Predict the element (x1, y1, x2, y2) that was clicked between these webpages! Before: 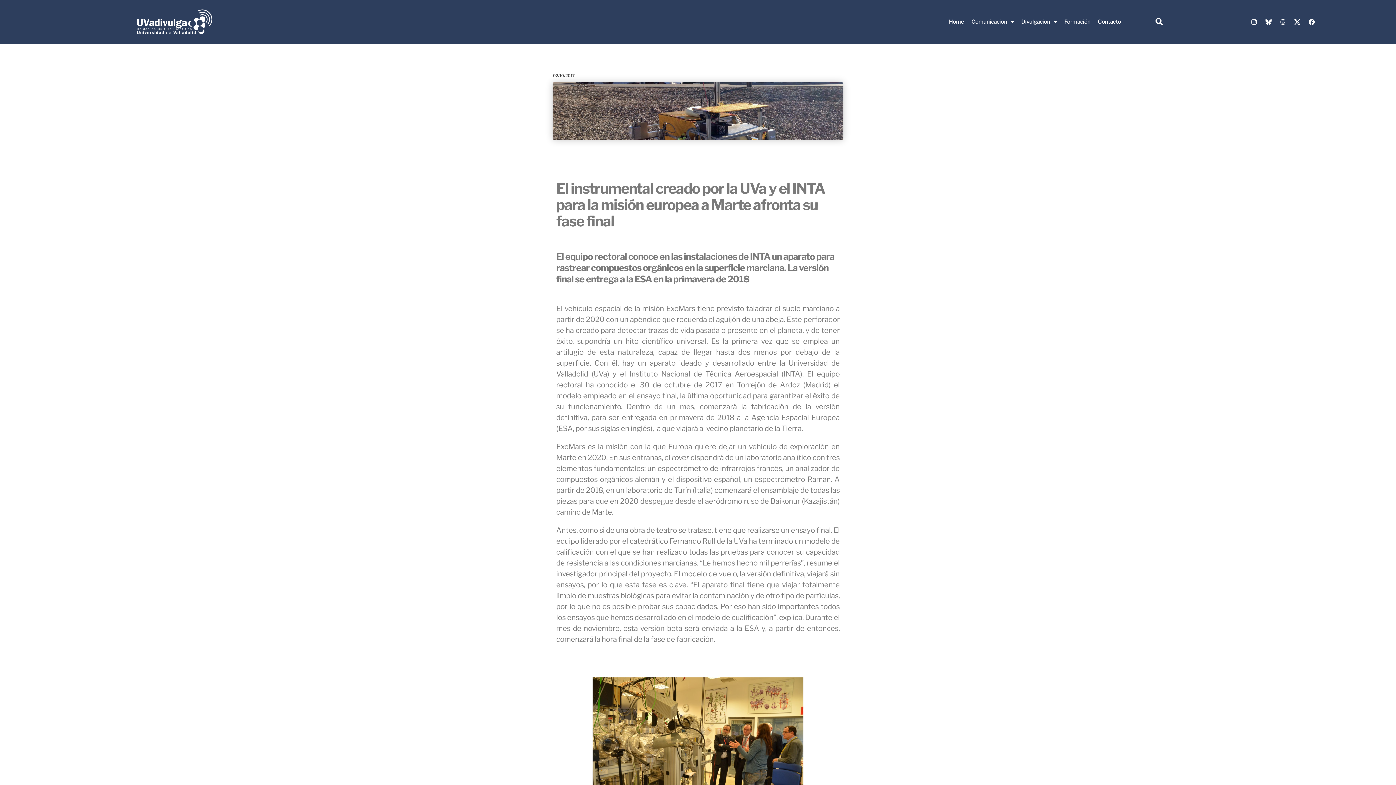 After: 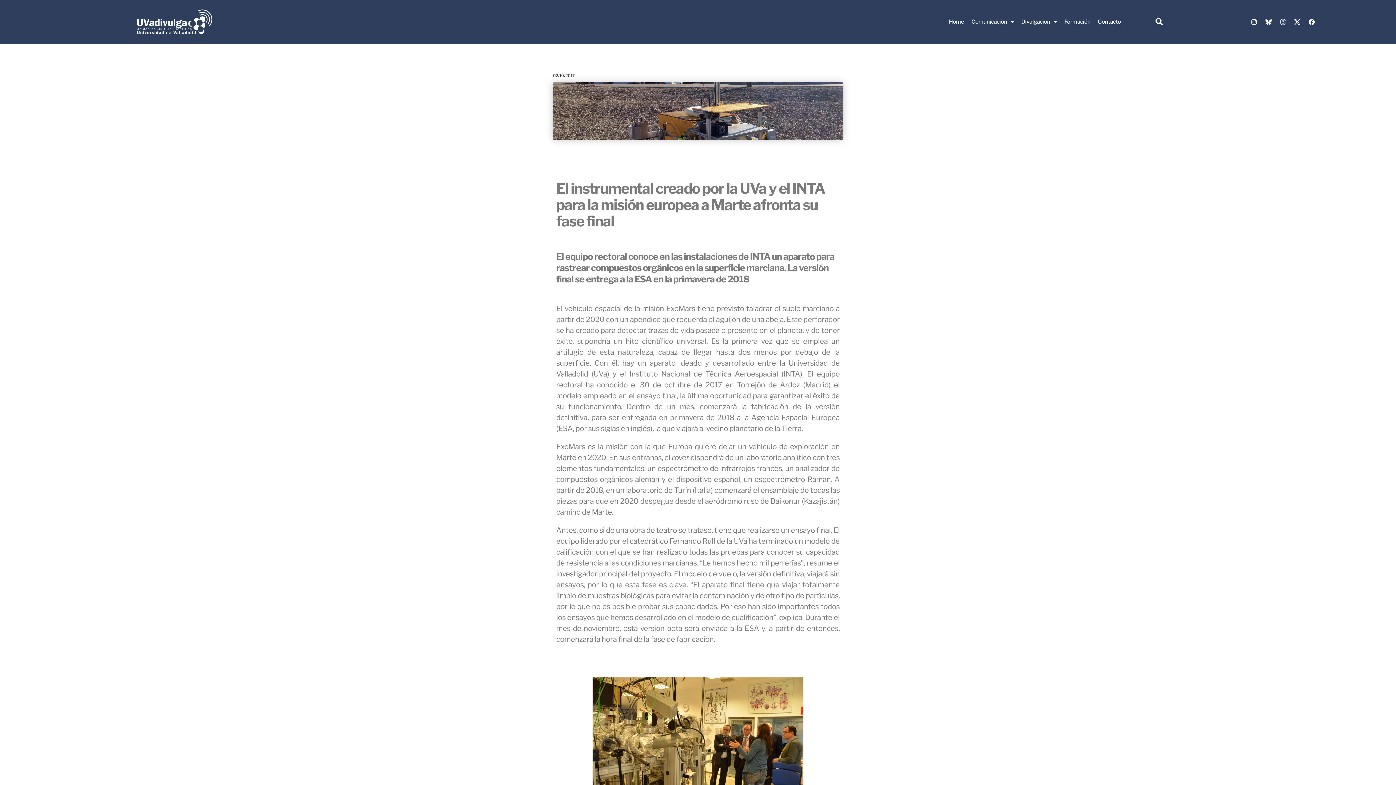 Action: label: Threads bbox: (1277, 15, 1289, 28)